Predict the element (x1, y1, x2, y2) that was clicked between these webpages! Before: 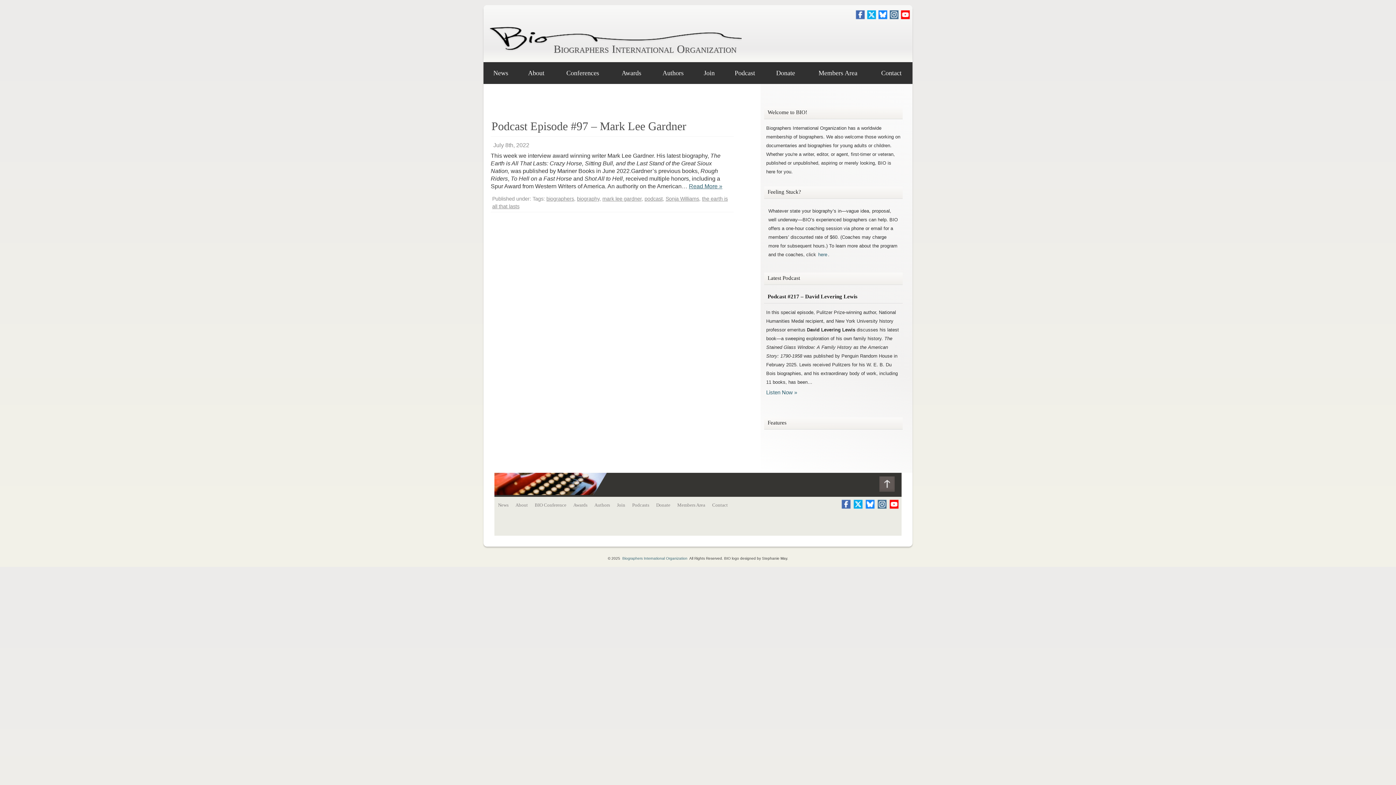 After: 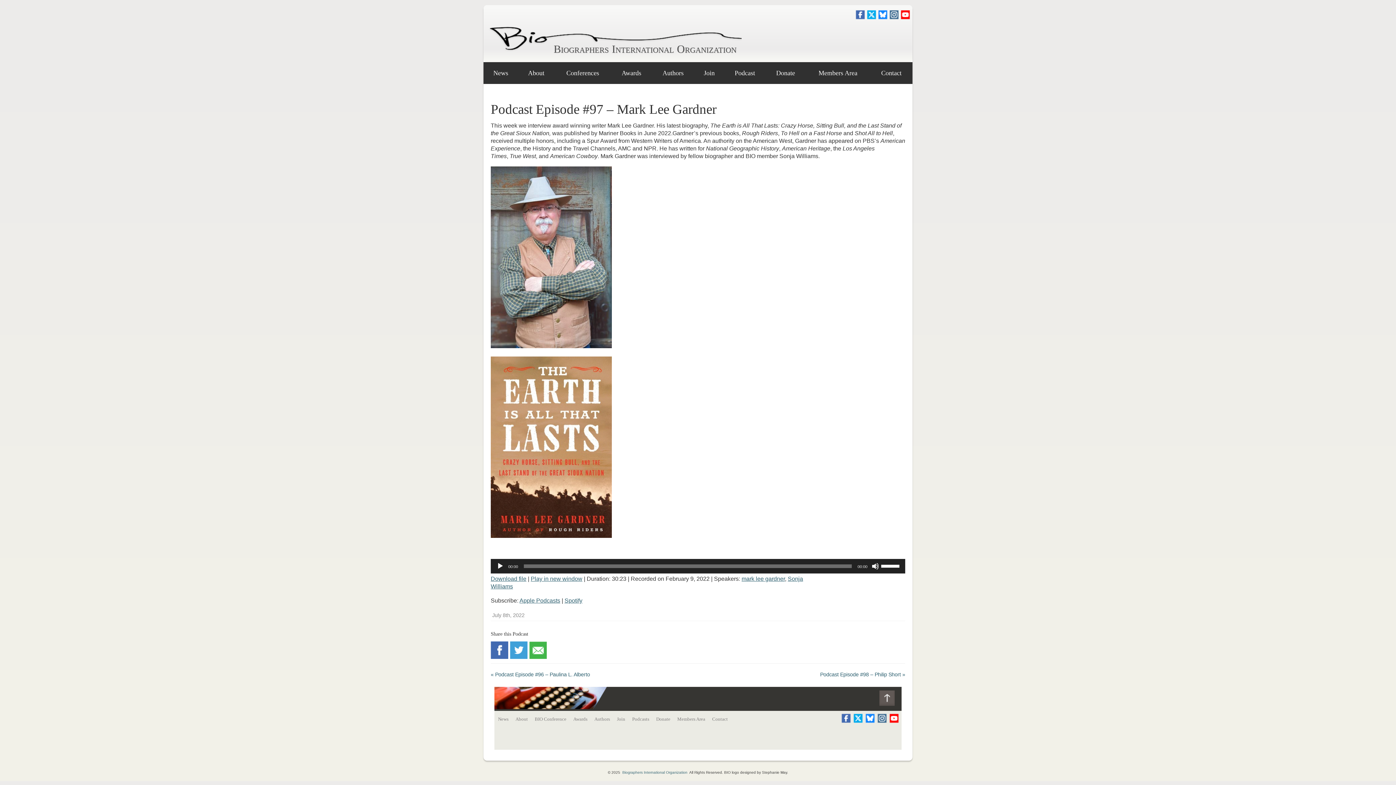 Action: label: Read More » bbox: (689, 183, 722, 189)